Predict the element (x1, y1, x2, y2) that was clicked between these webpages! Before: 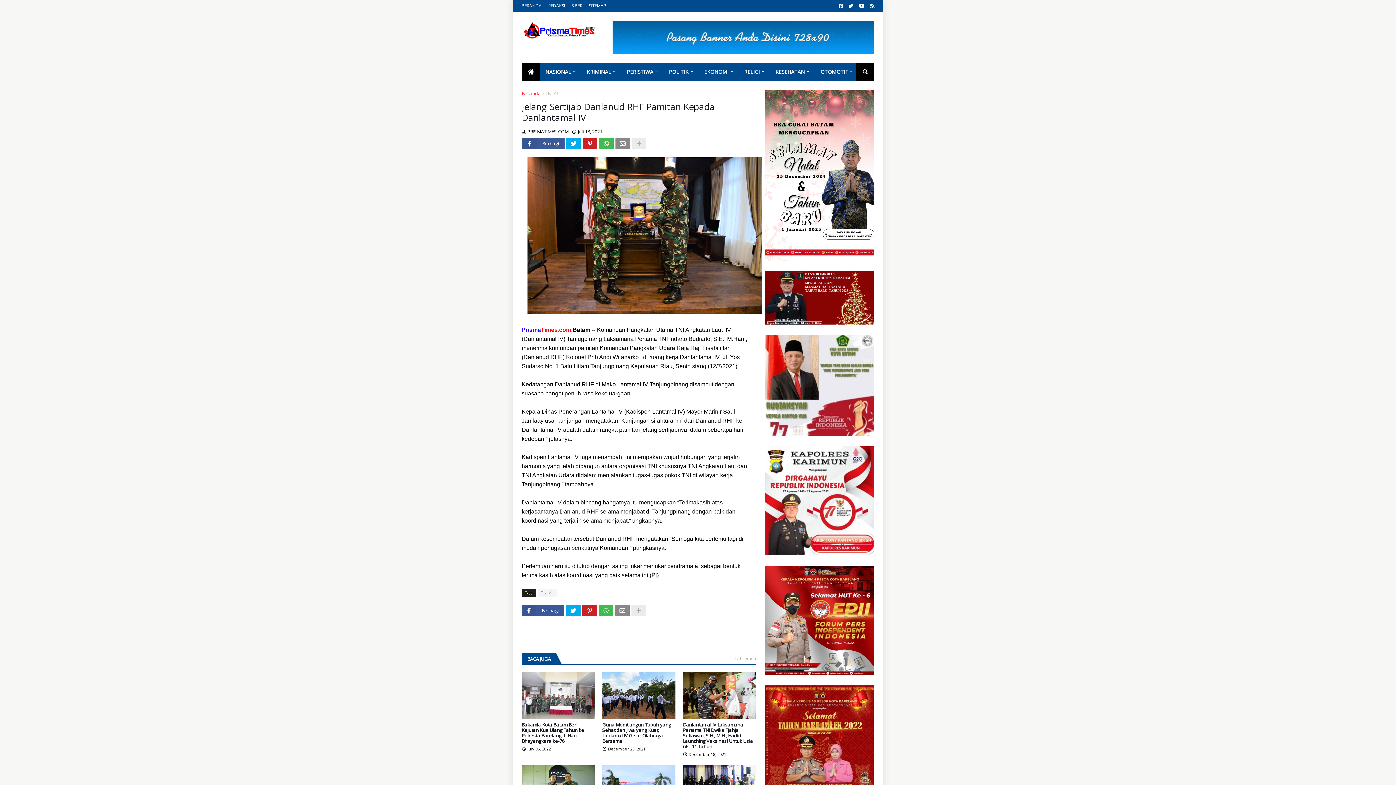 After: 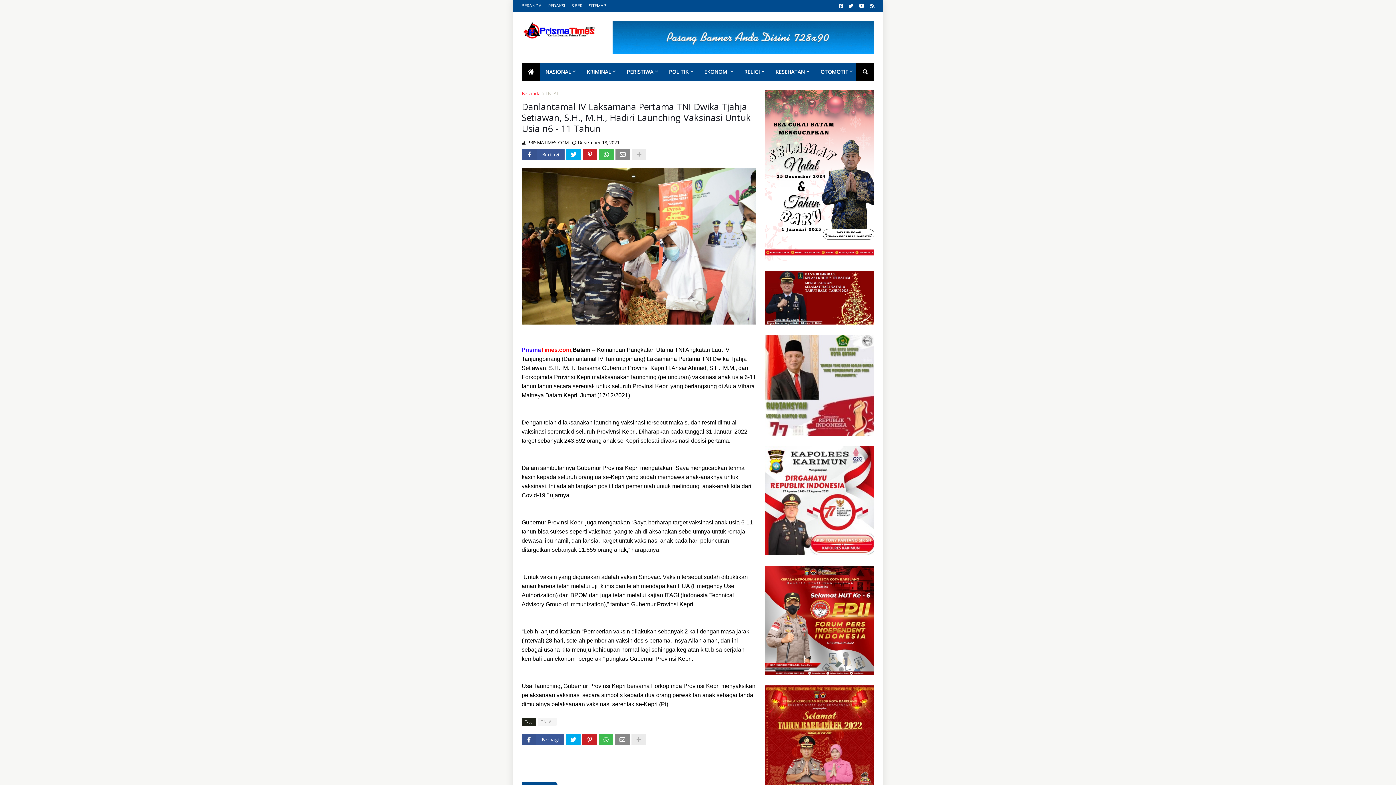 Action: bbox: (683, 672, 756, 719)